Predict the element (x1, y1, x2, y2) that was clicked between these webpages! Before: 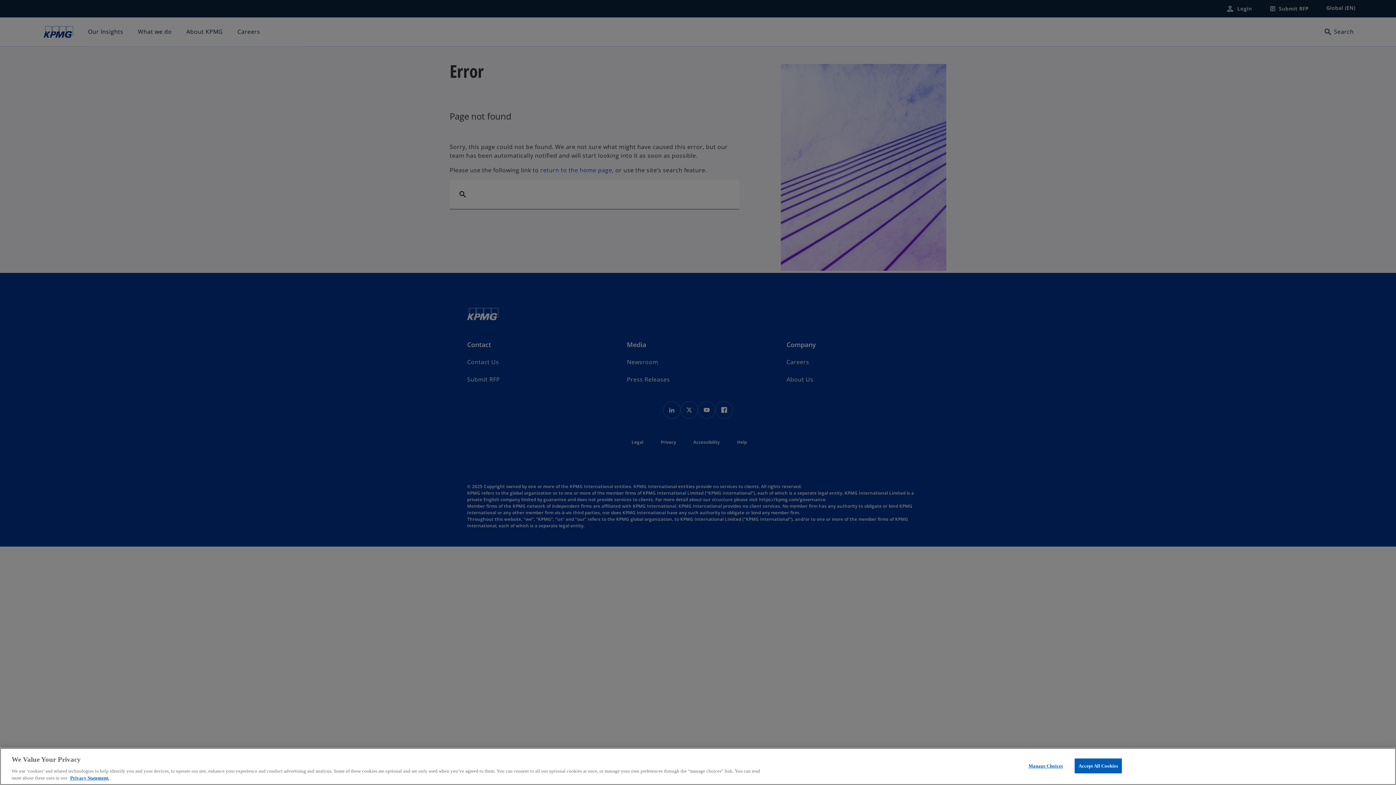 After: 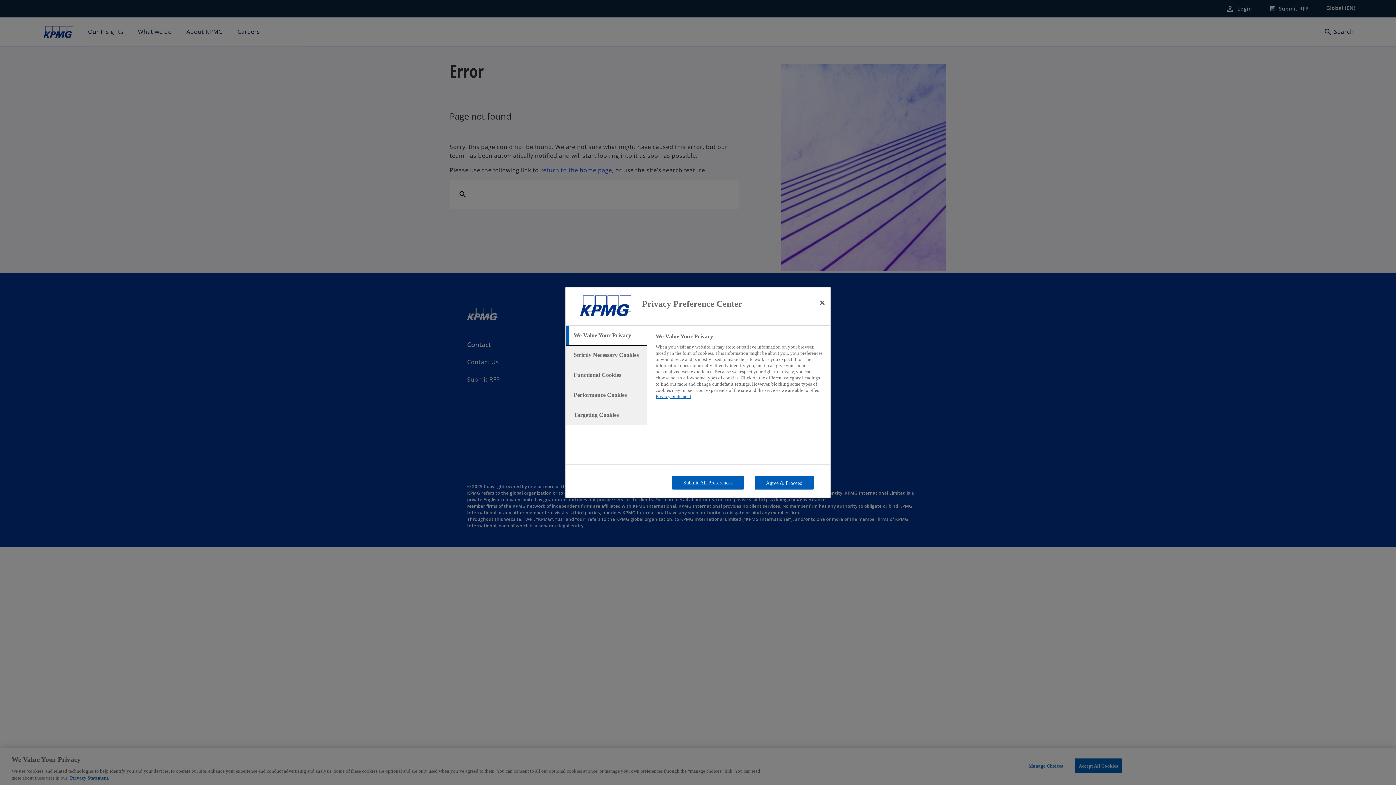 Action: bbox: (1023, 759, 1068, 773) label: Manage Choices